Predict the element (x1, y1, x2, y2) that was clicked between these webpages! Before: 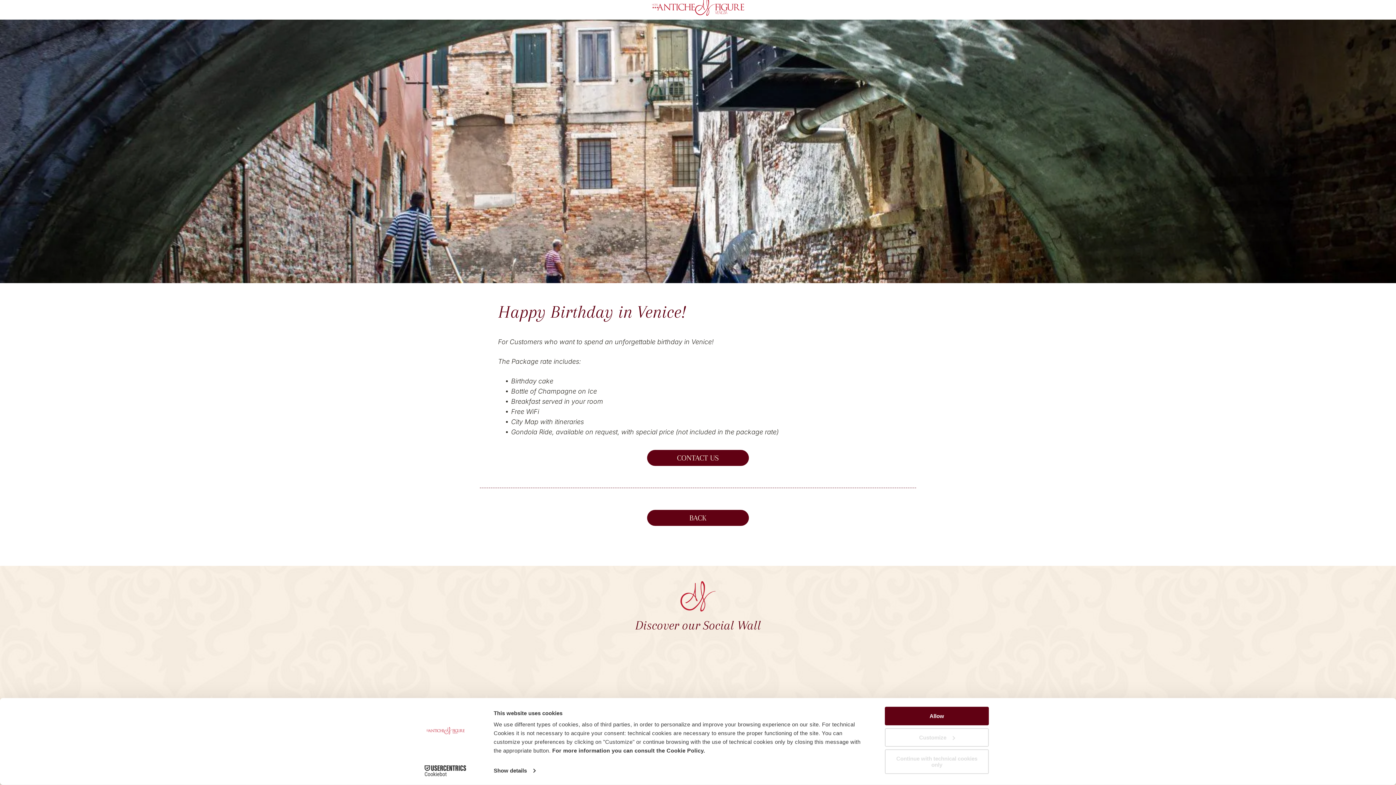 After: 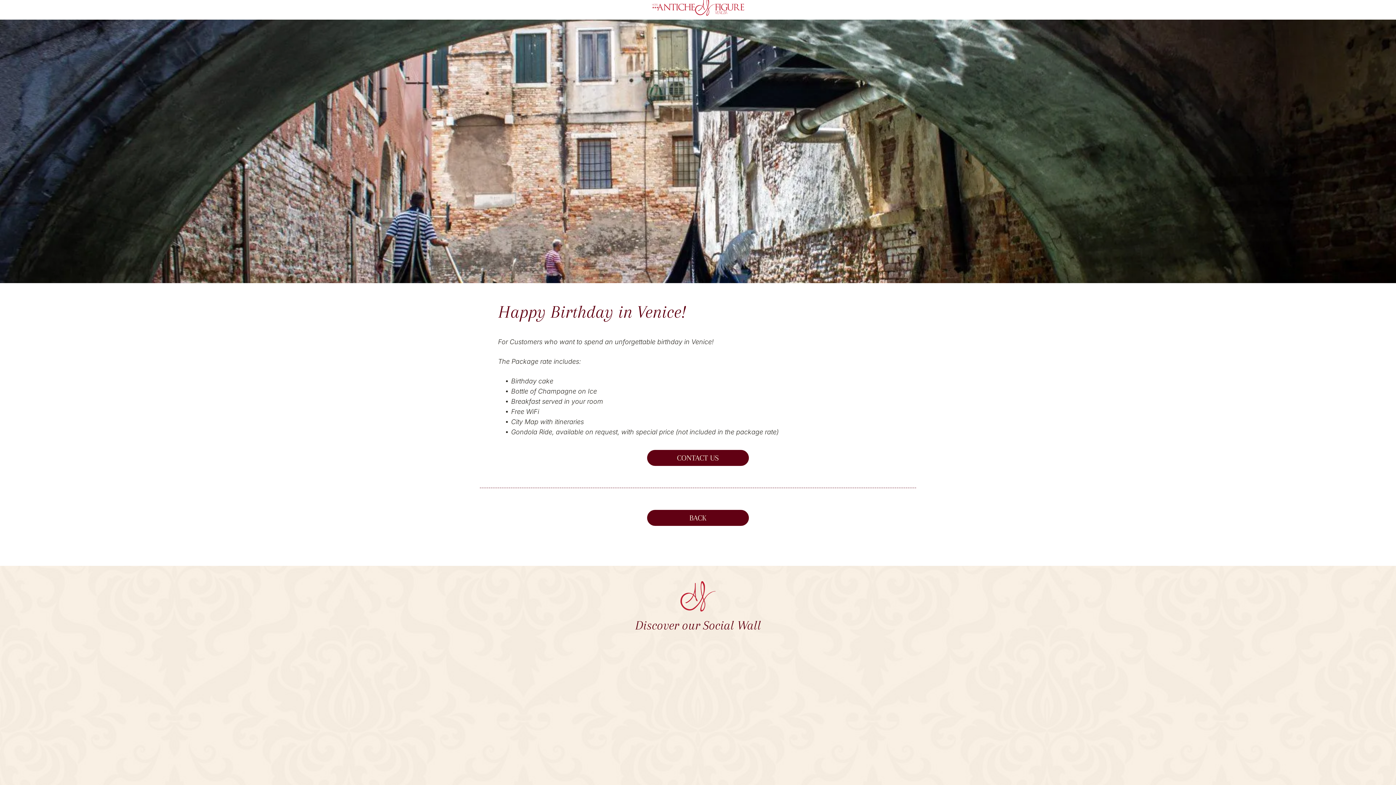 Action: label: Allow bbox: (885, 707, 989, 725)